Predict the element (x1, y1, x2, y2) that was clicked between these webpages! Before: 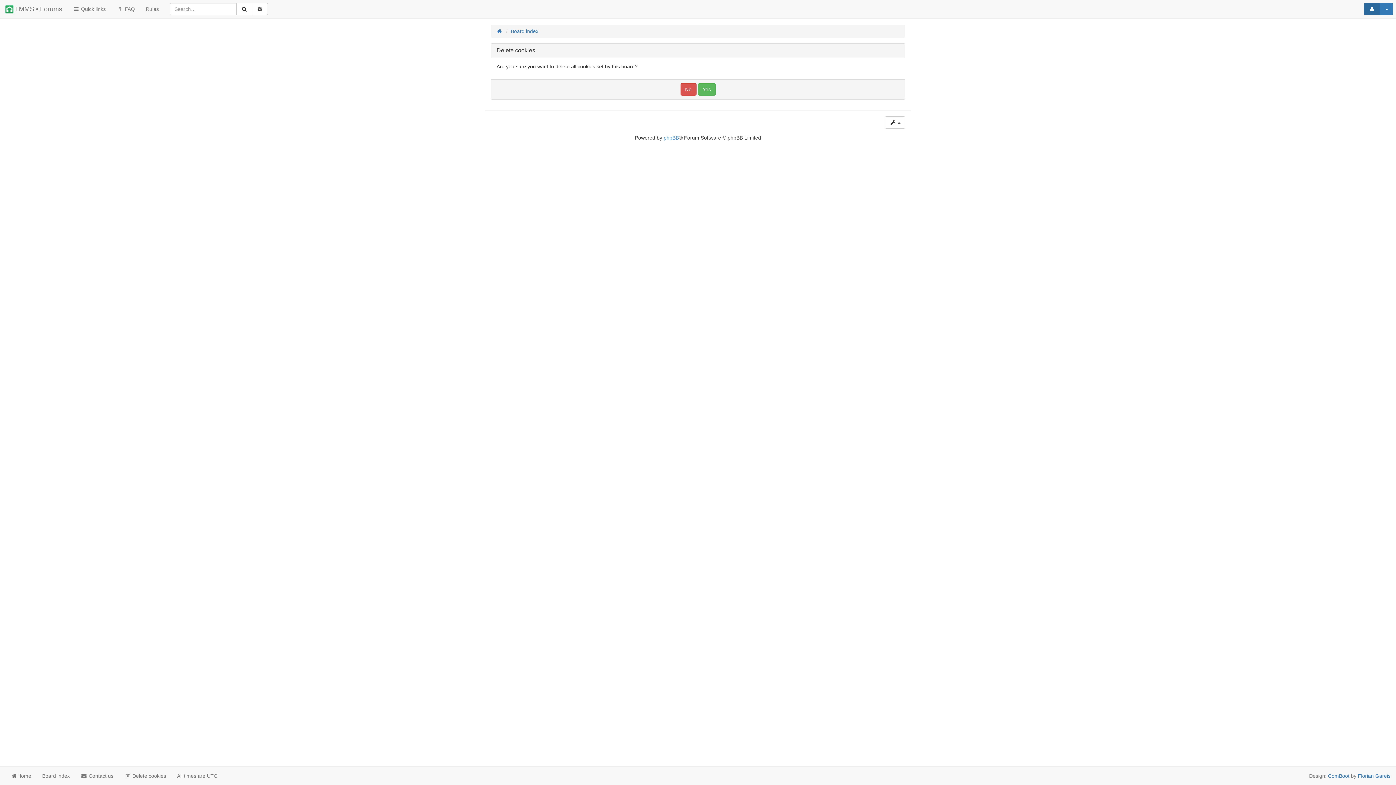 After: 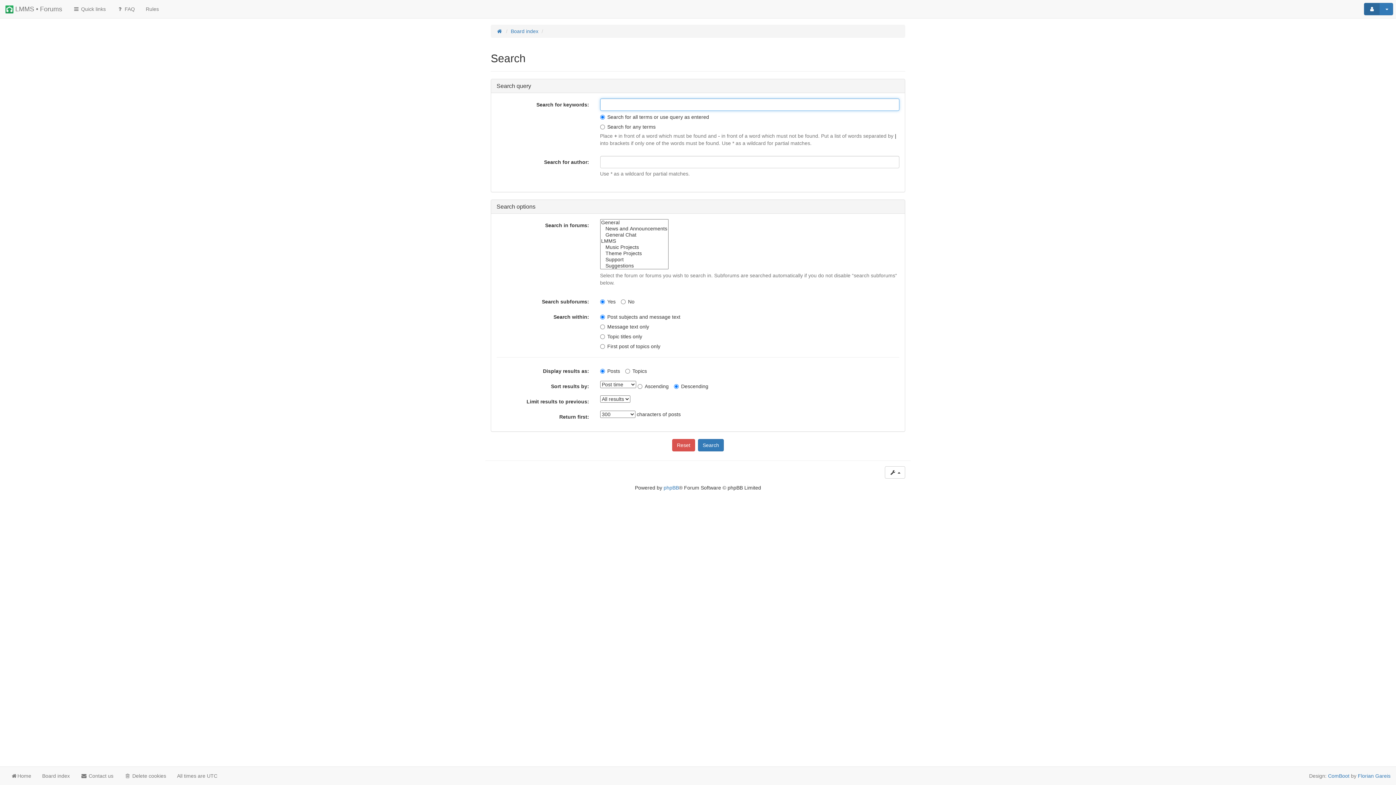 Action: bbox: (252, 2, 268, 15)